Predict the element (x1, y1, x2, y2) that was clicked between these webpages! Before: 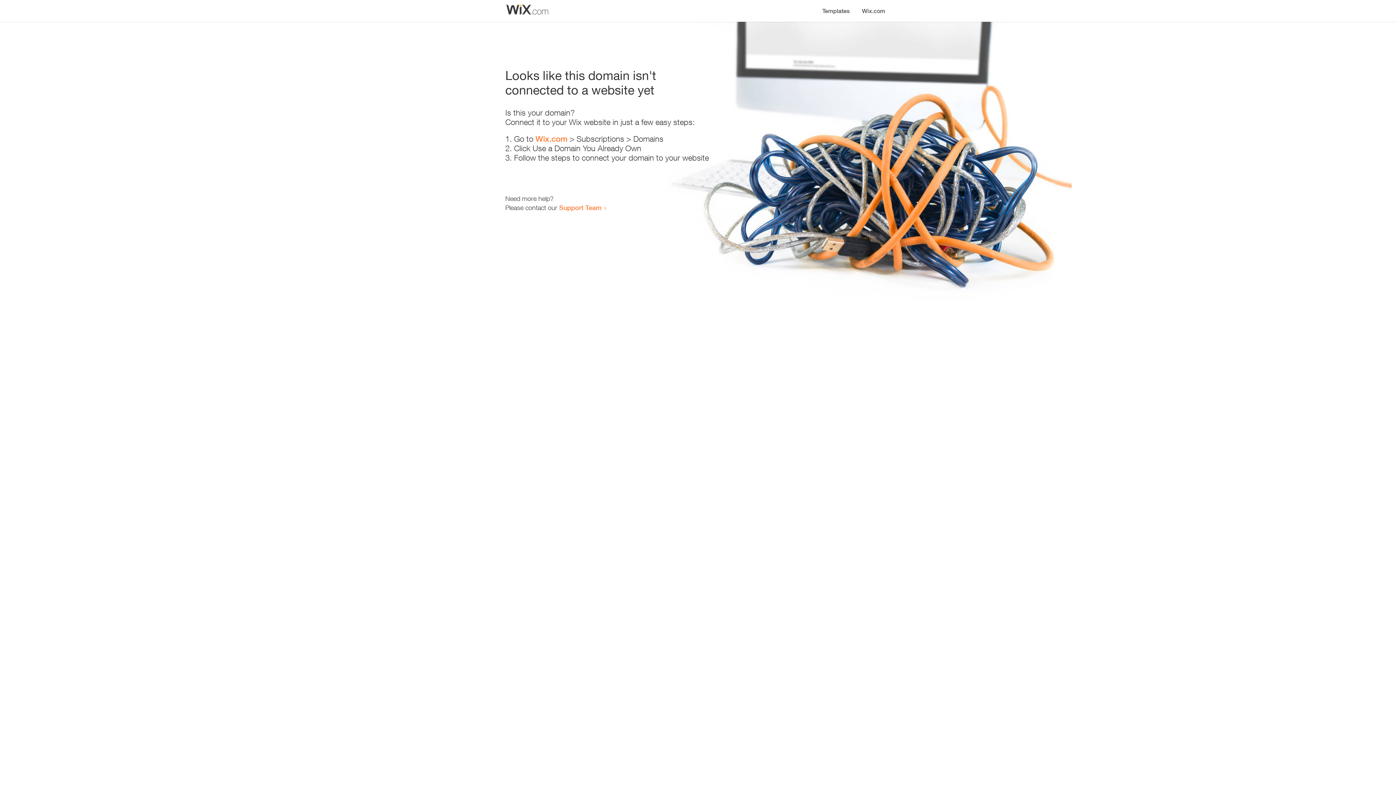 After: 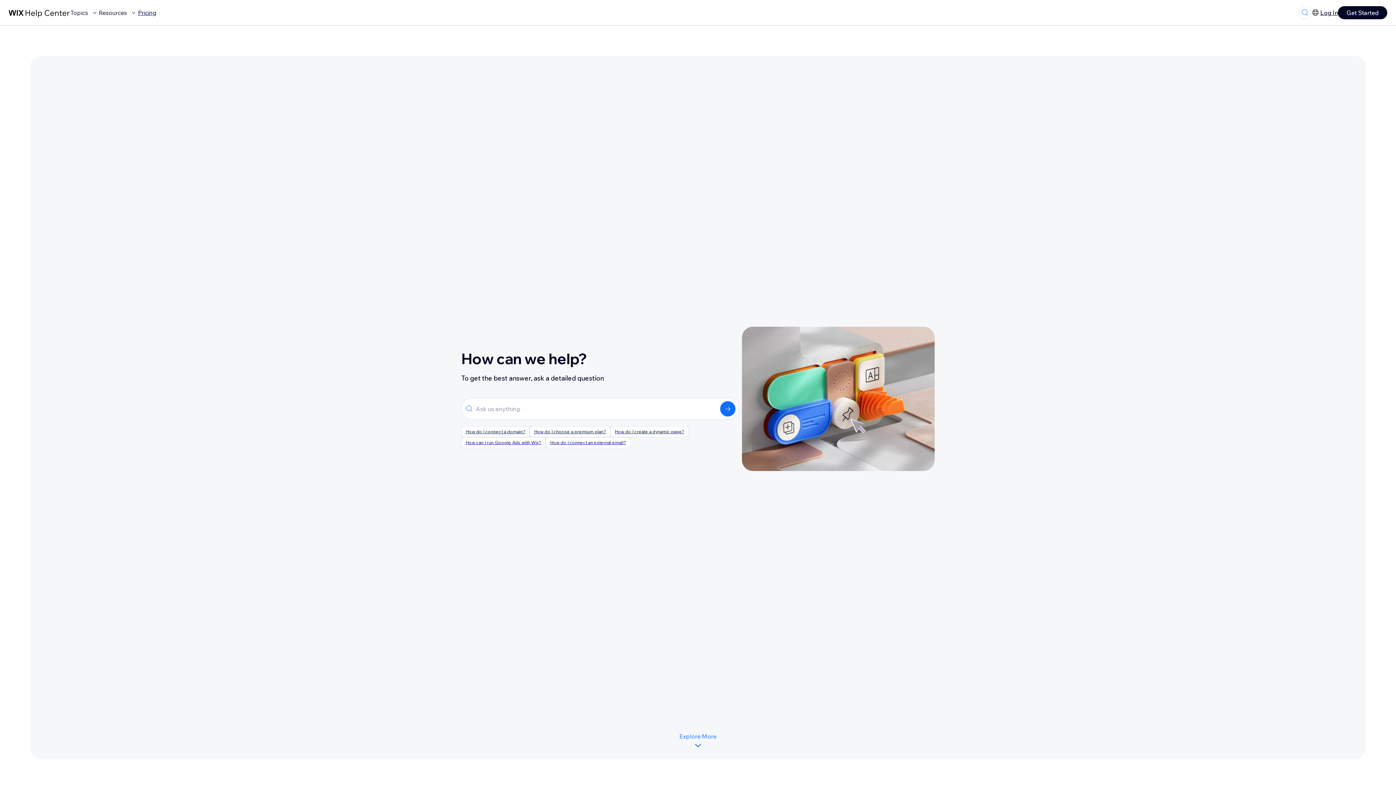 Action: label: Support Team bbox: (559, 203, 601, 211)